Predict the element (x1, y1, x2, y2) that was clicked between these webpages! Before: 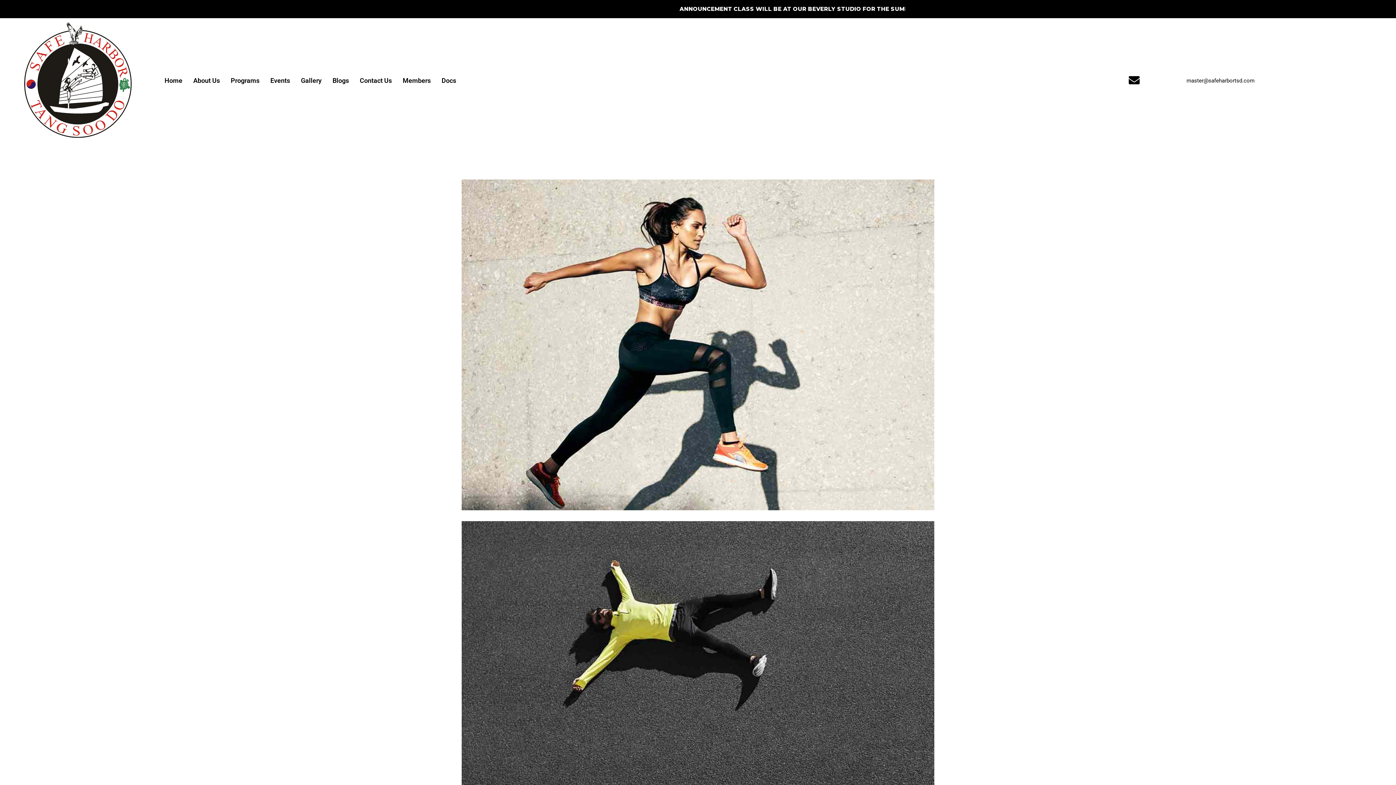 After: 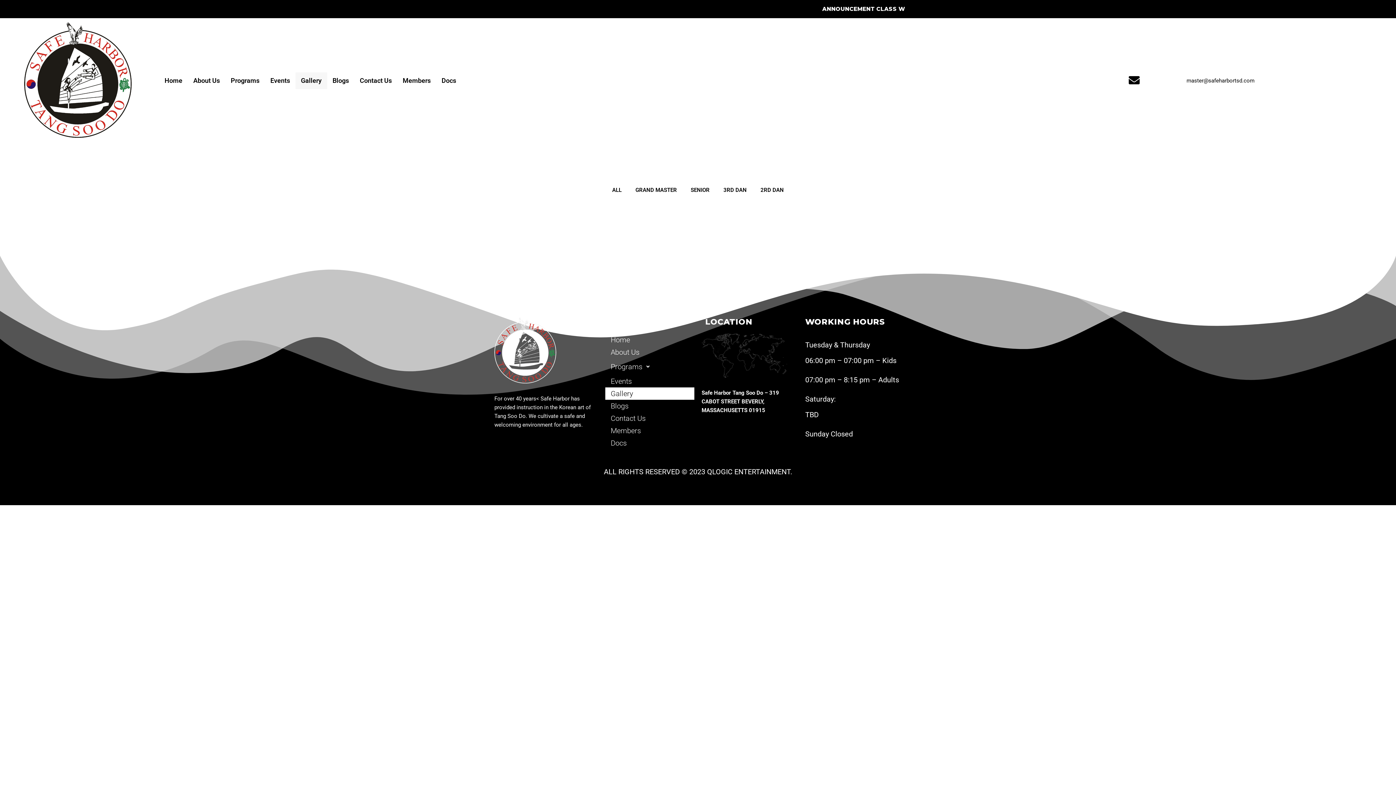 Action: bbox: (295, 72, 327, 89) label: Gallery